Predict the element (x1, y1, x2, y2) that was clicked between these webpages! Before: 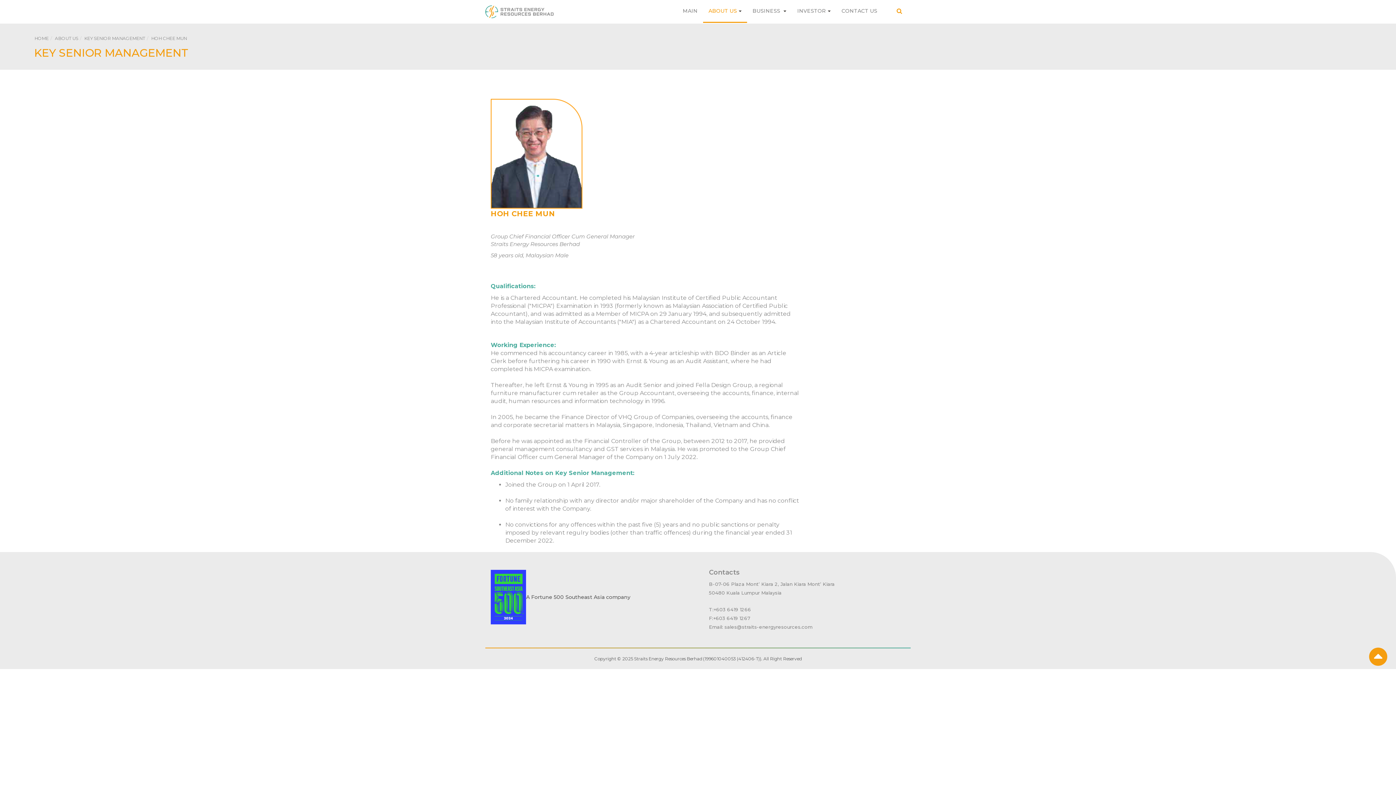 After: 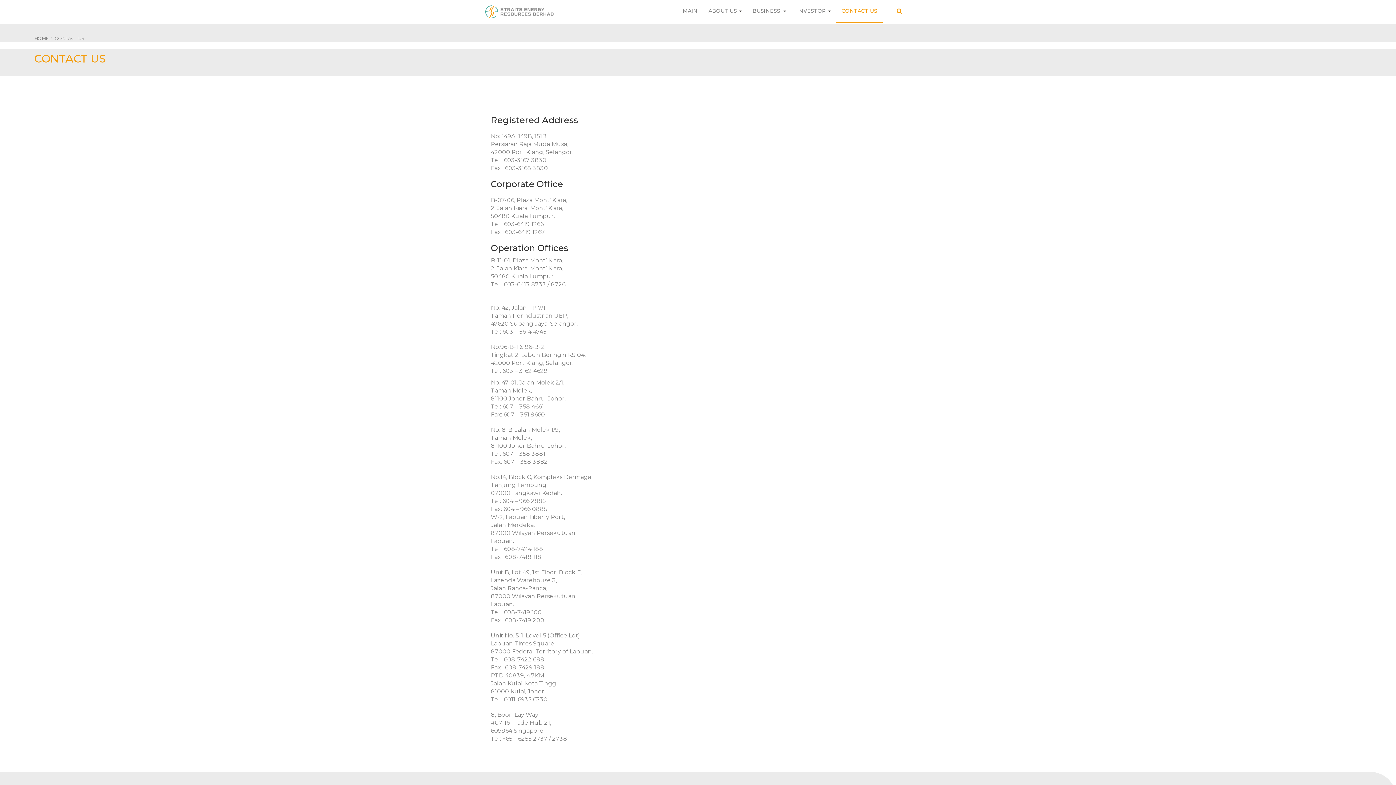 Action: label: CONTACT US bbox: (836, 0, 882, 21)